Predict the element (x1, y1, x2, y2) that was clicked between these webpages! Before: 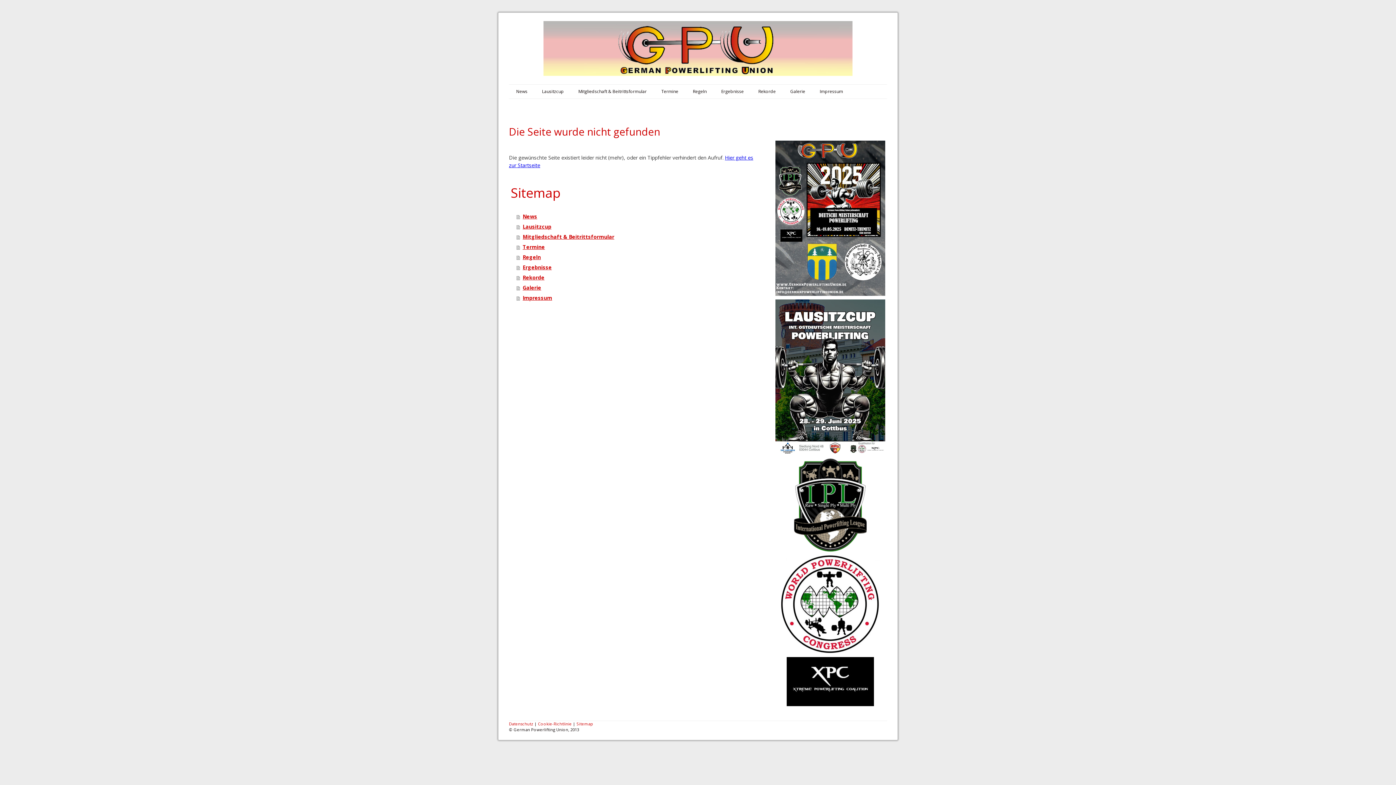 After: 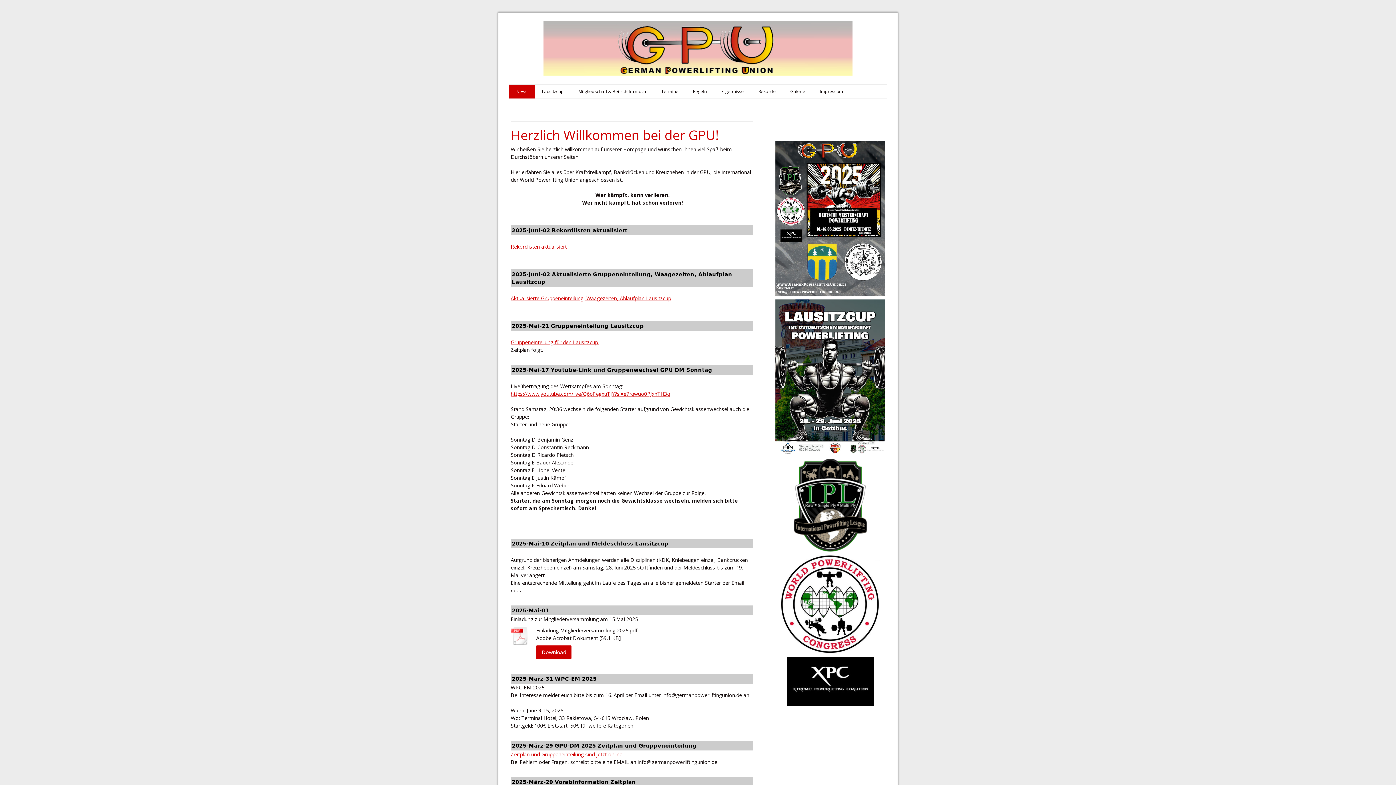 Action: bbox: (509, 84, 534, 98) label: News